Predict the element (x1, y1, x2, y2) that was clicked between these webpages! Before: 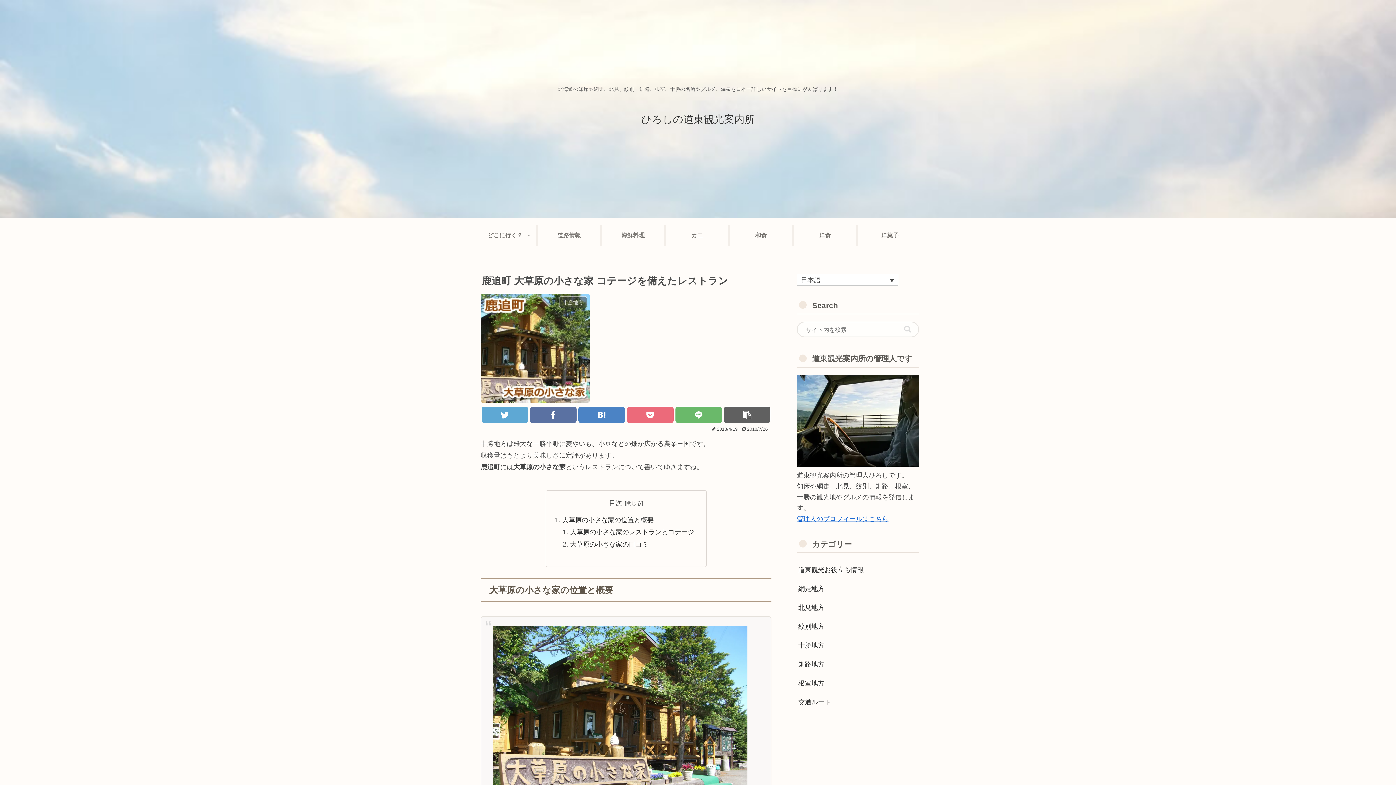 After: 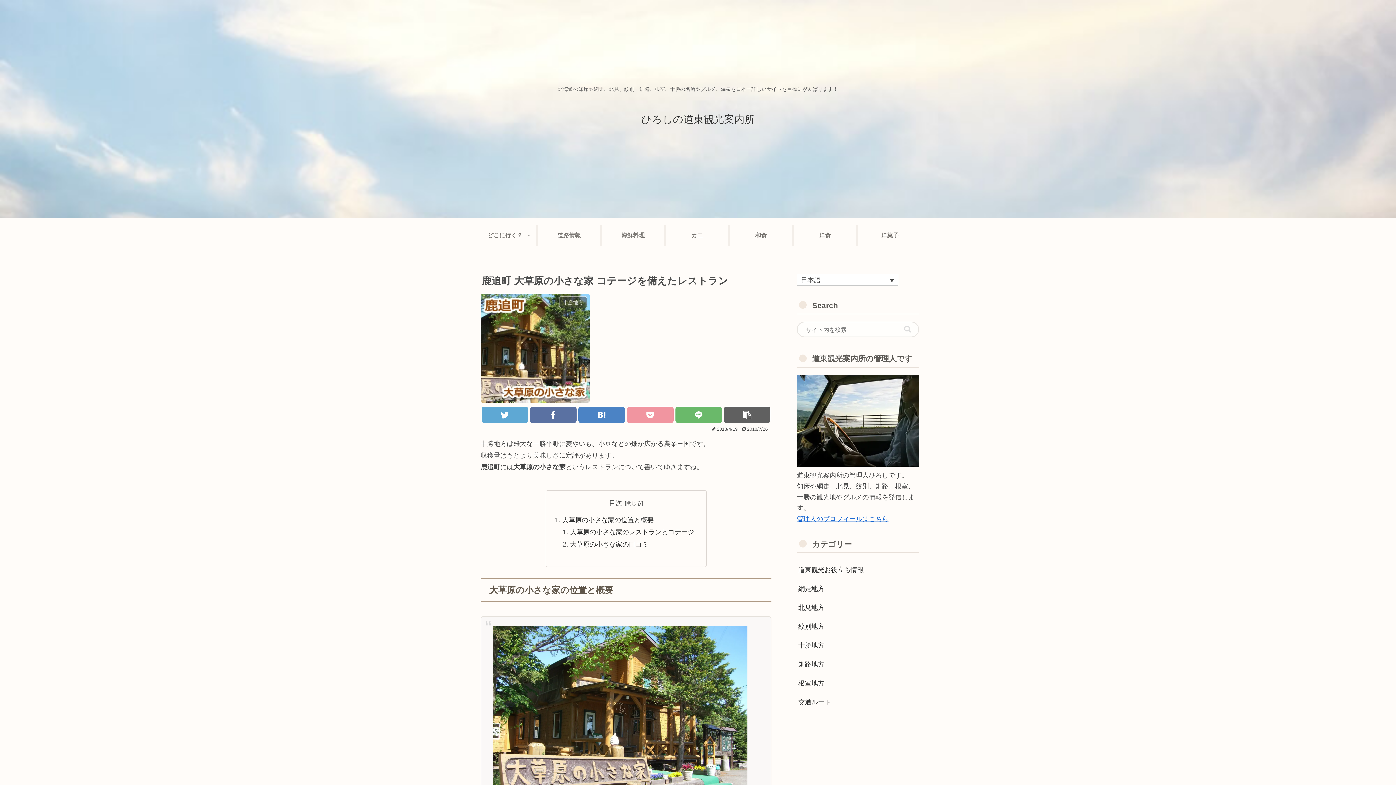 Action: bbox: (627, 406, 673, 423) label: Pocketに保存